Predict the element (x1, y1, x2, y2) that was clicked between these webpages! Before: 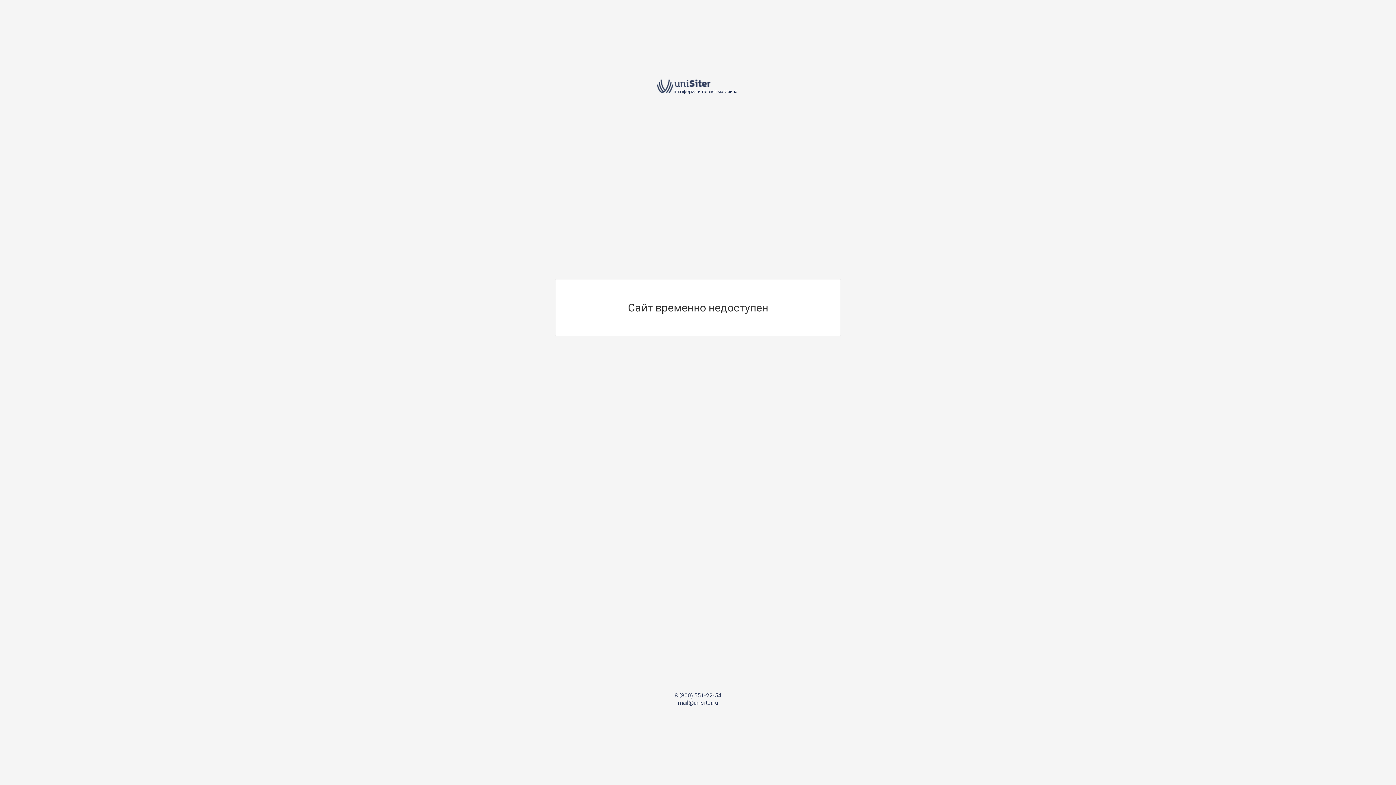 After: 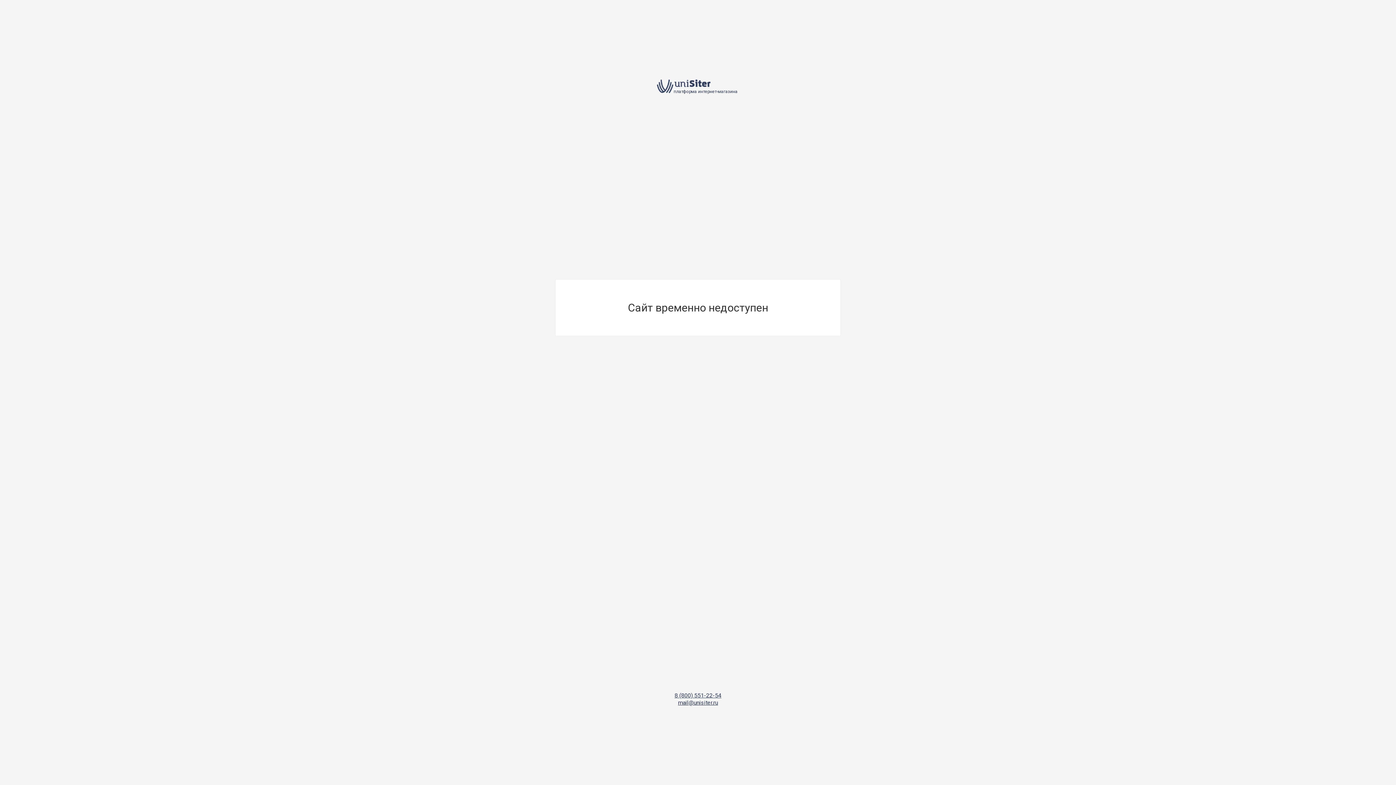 Action: label: 8 (800) 551-22-54 bbox: (674, 692, 721, 699)